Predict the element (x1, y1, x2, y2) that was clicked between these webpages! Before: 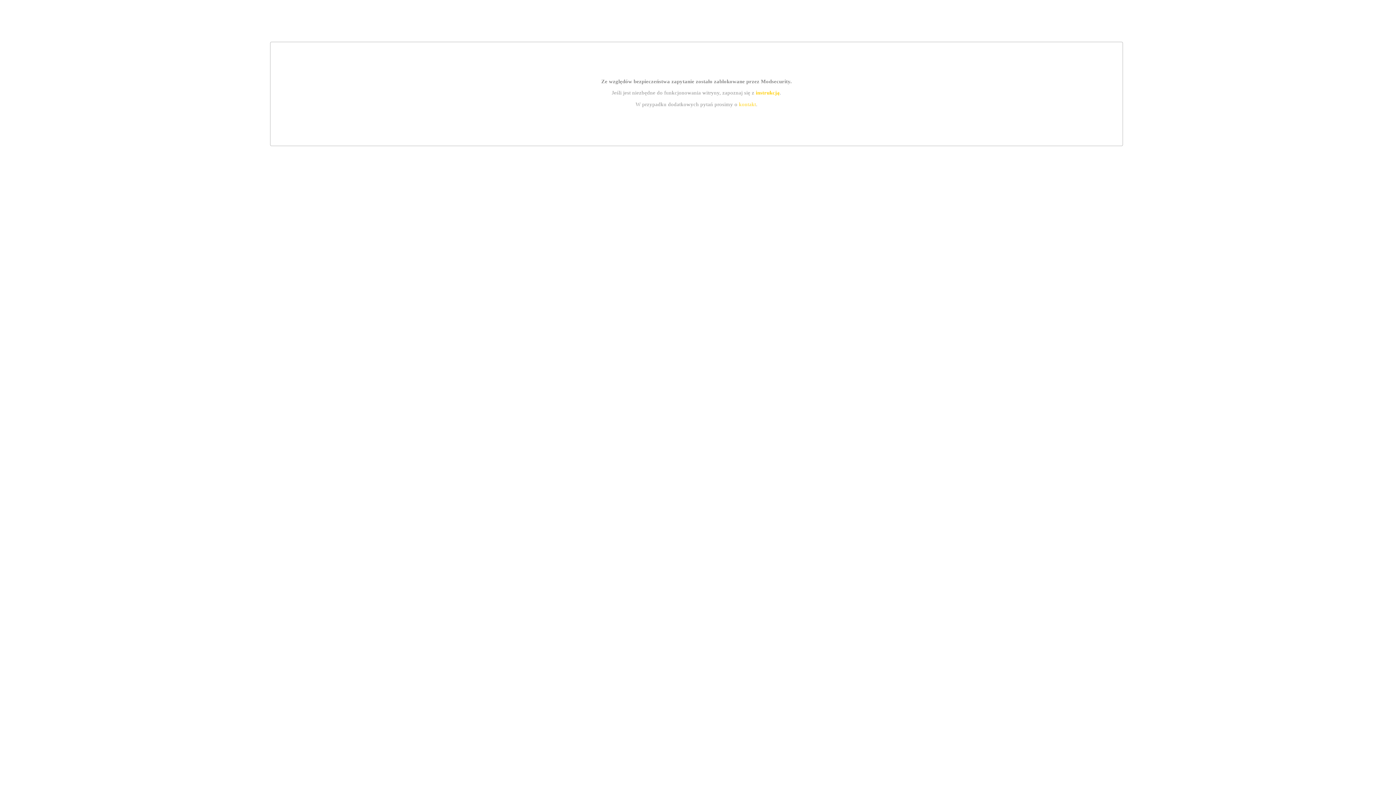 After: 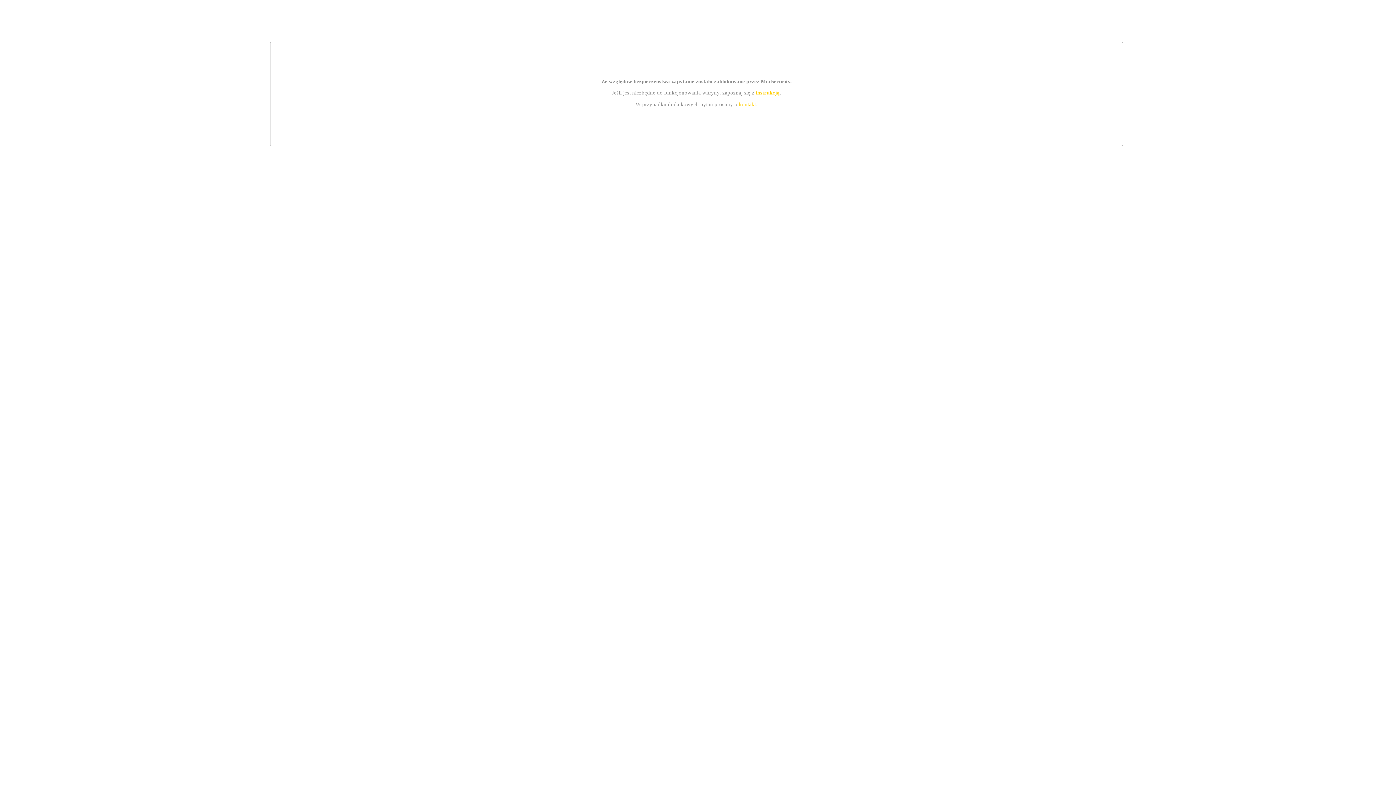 Action: bbox: (755, 89, 779, 95) label: instrukcją